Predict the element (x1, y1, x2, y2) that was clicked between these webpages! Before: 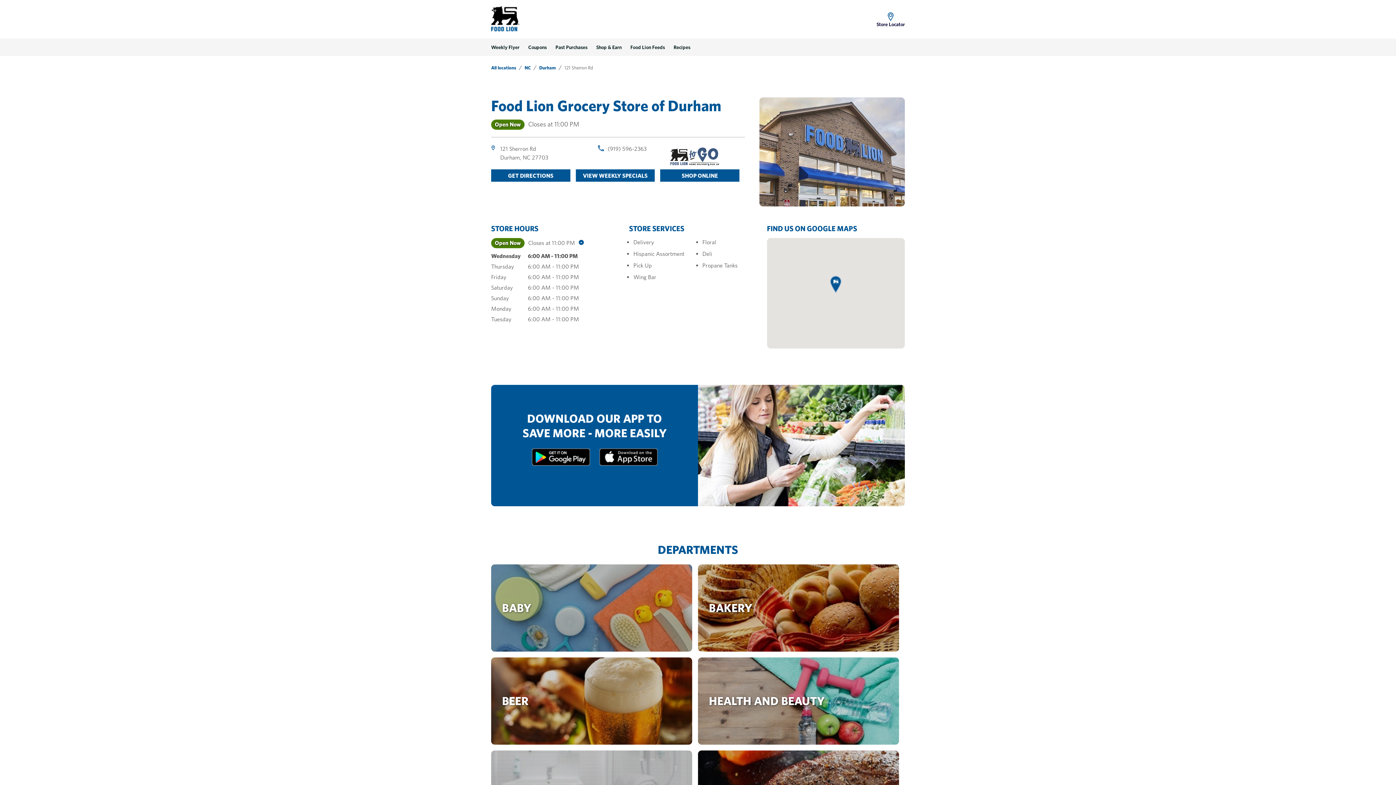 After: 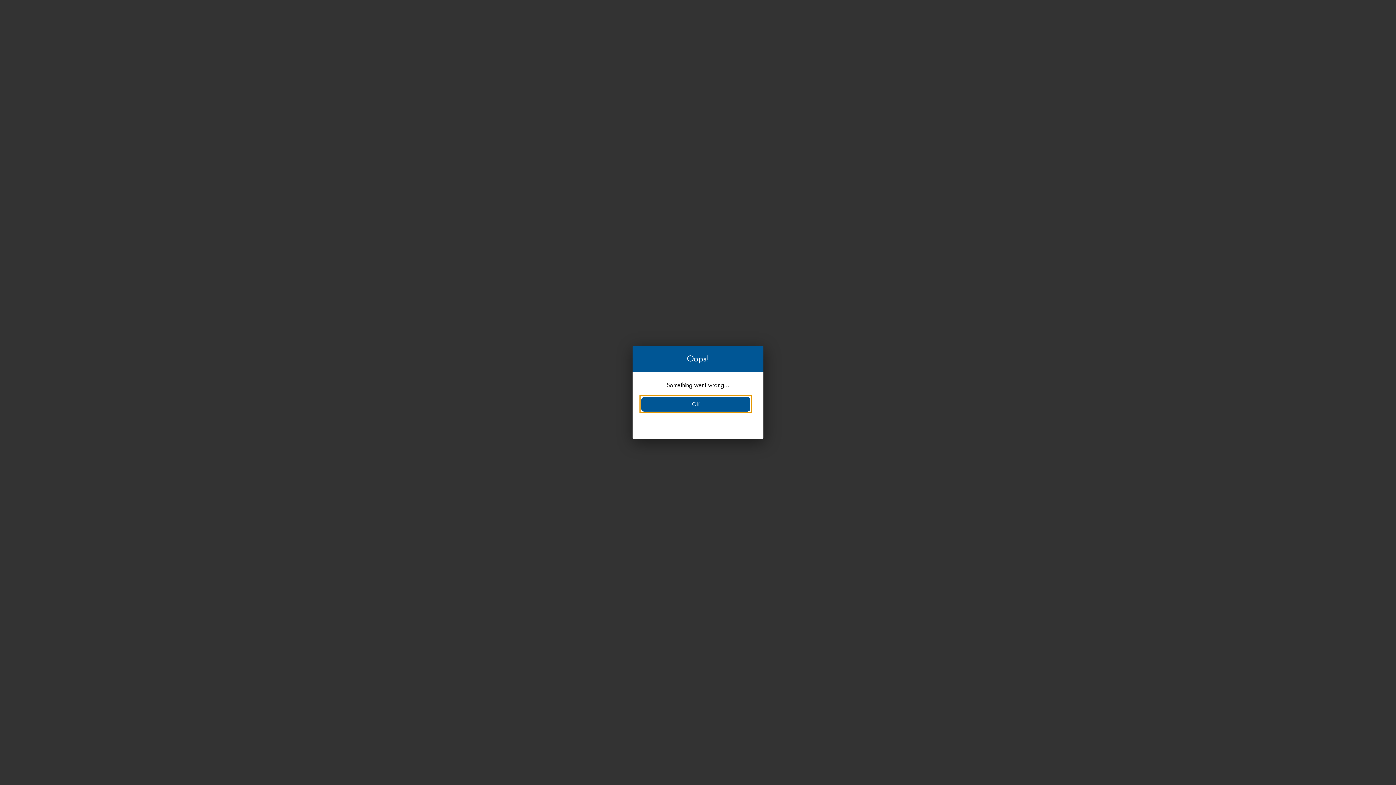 Action: label: SHOP ONLINE bbox: (660, 169, 739, 181)